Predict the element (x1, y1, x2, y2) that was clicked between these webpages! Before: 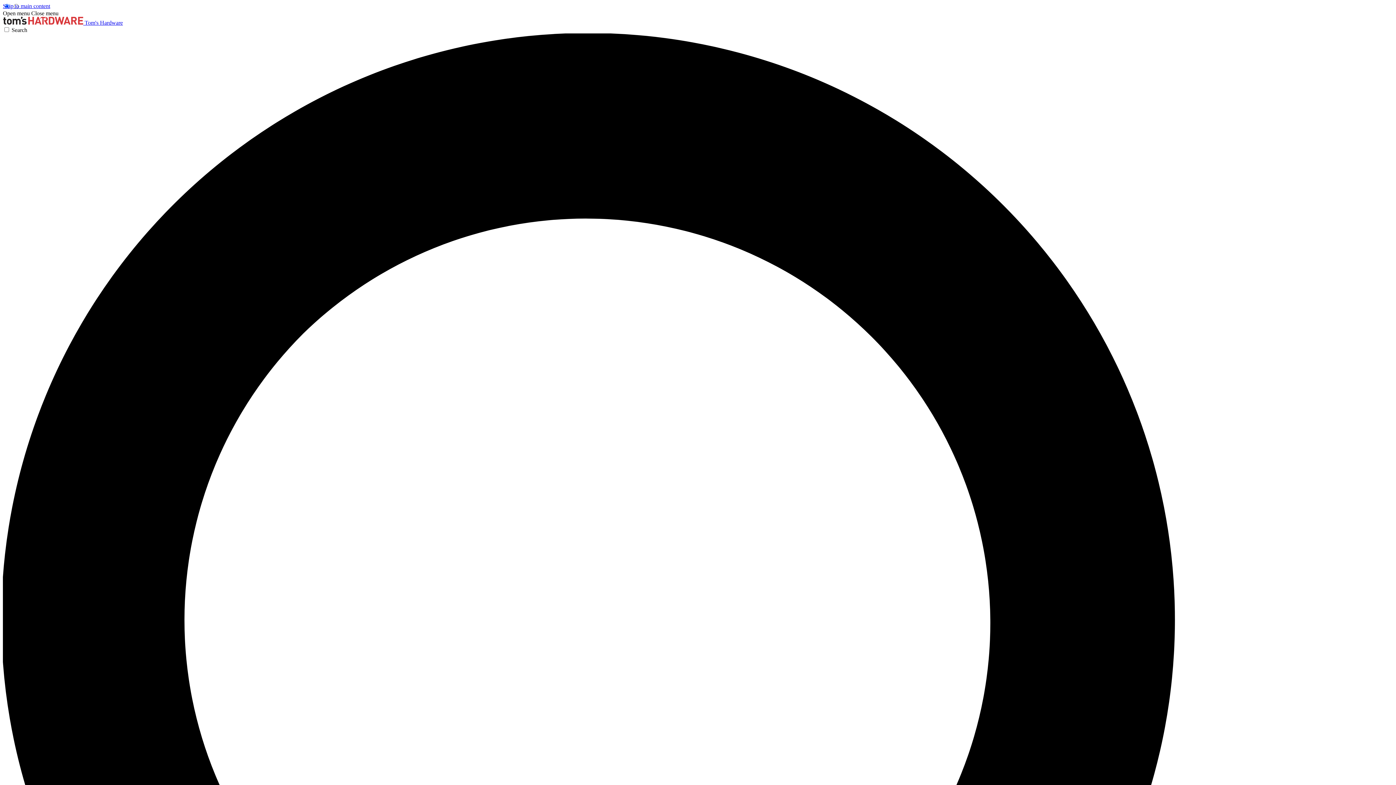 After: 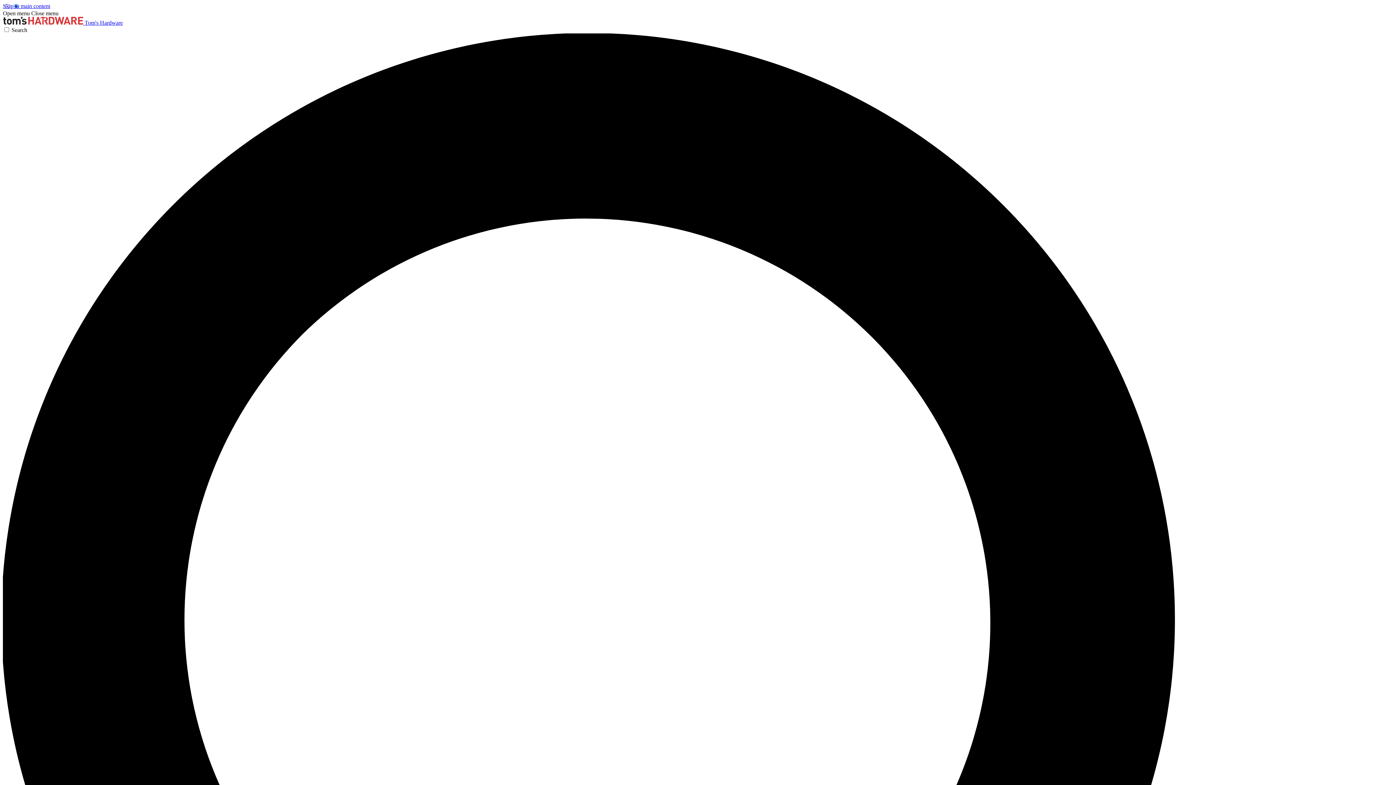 Action: bbox: (2, 10, 29, 16) label: Open menu